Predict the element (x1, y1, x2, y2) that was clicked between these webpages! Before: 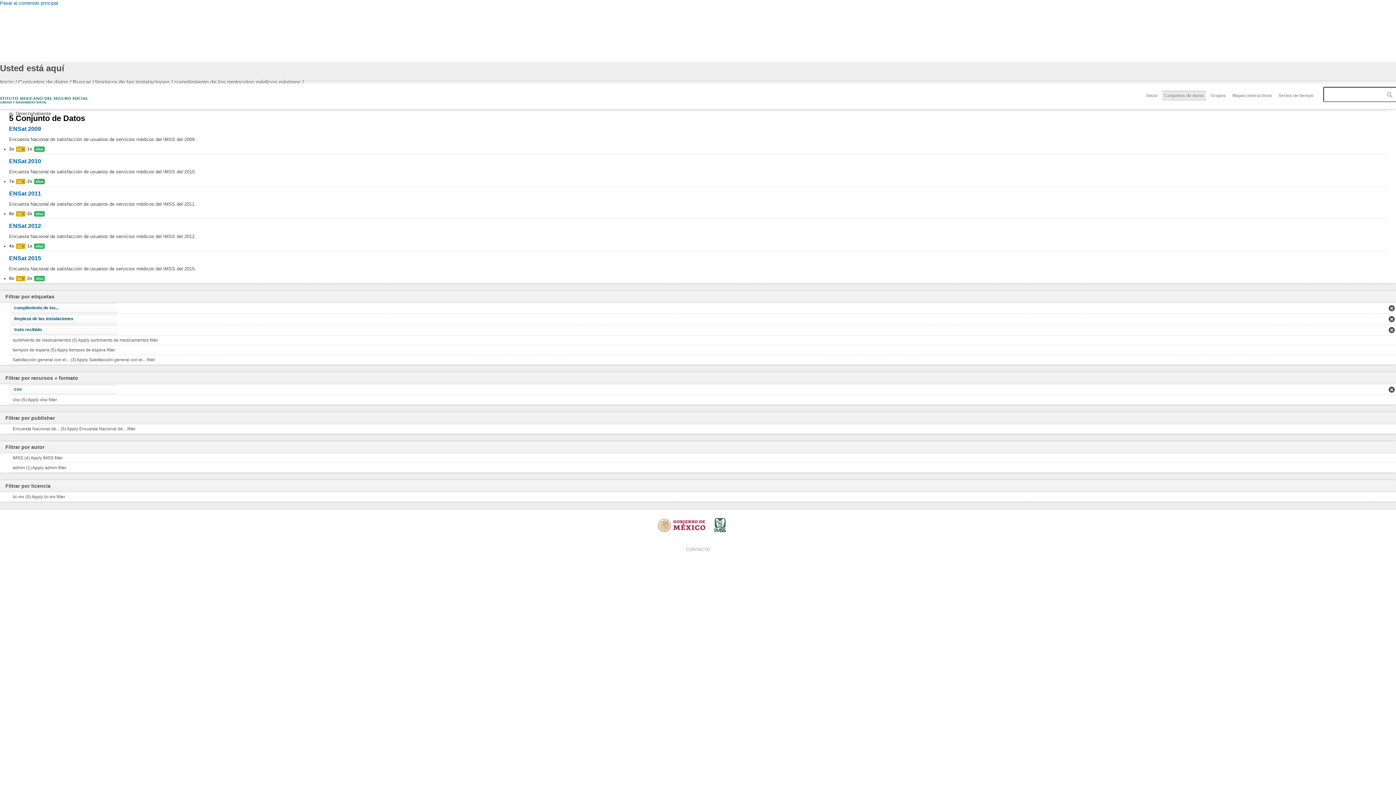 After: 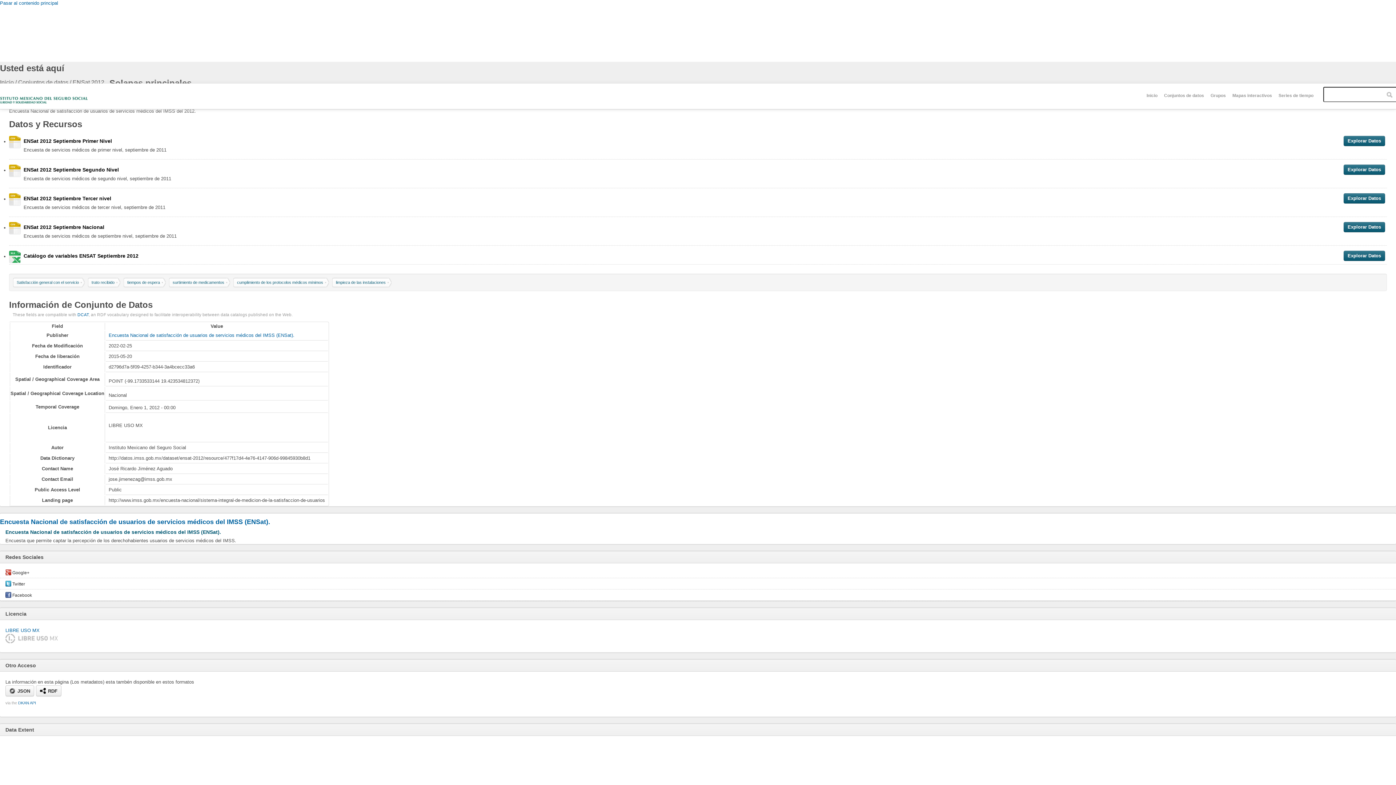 Action: label: ENSat 2012 bbox: (9, 222, 41, 229)